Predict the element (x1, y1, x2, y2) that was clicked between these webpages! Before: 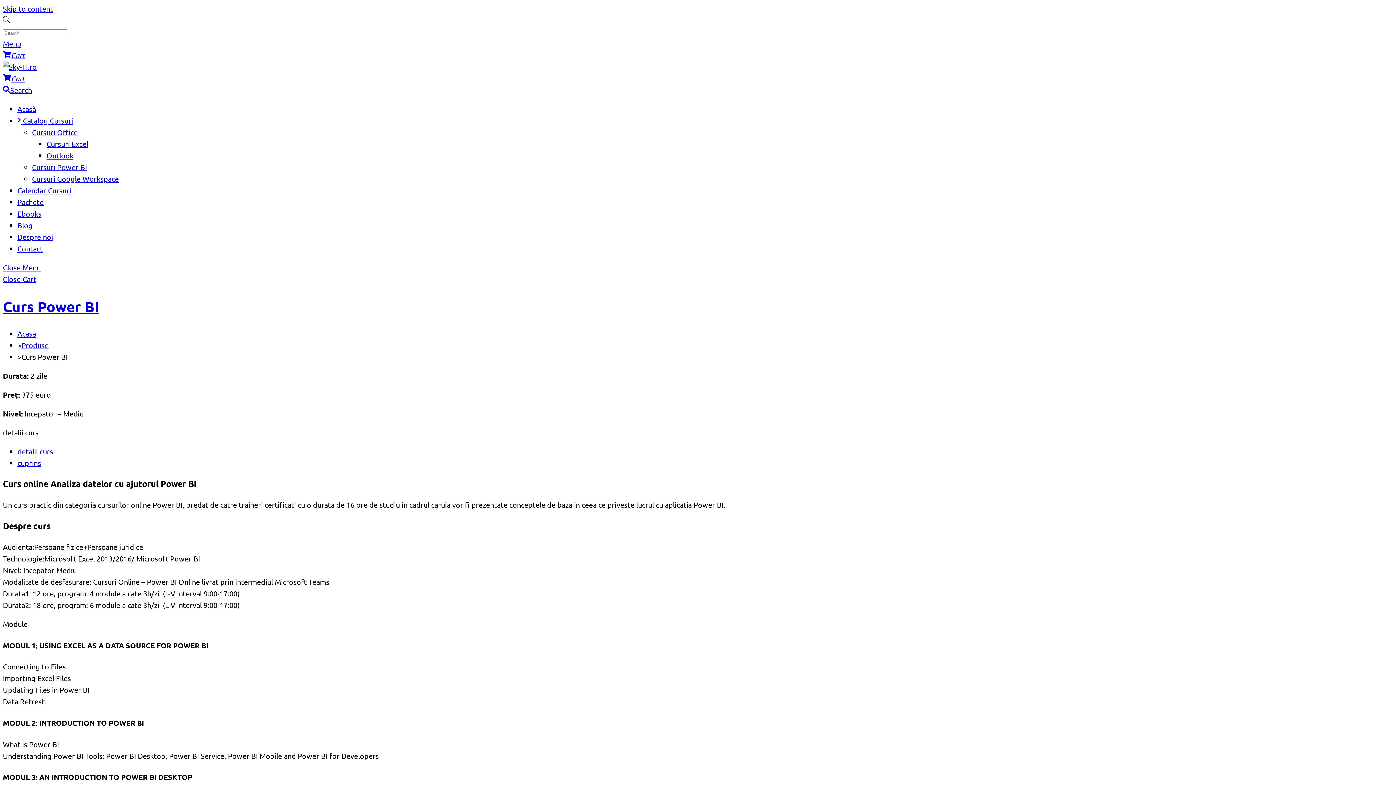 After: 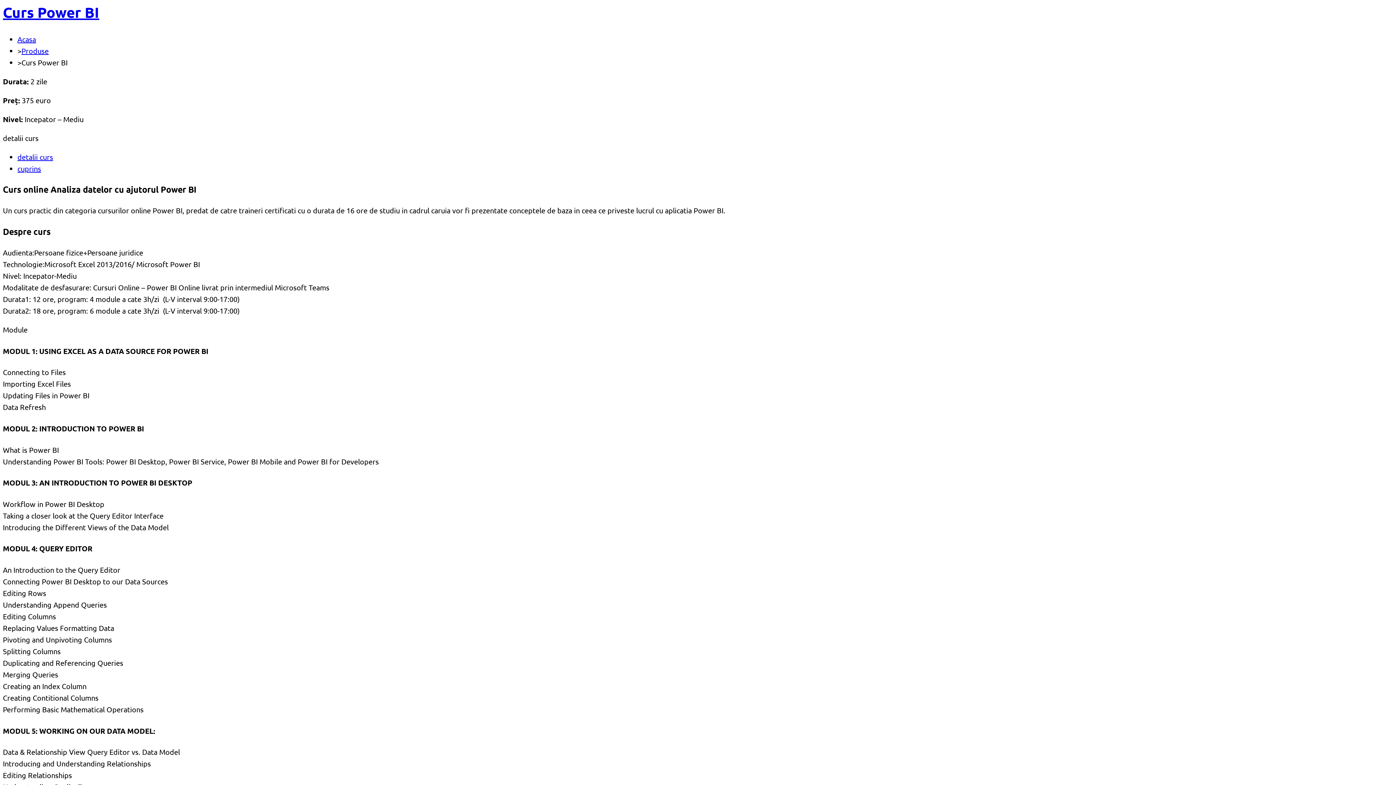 Action: label: Skip to content bbox: (2, 4, 53, 13)